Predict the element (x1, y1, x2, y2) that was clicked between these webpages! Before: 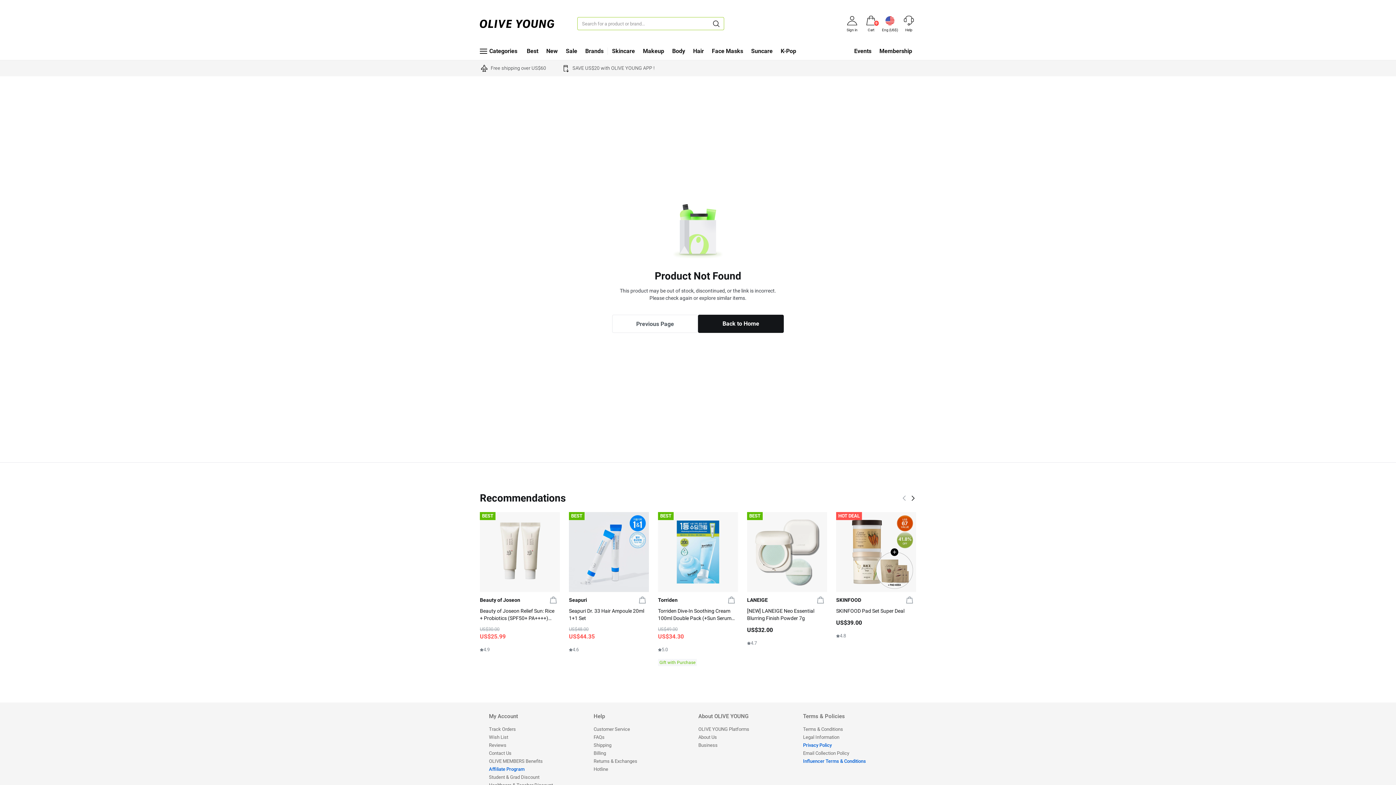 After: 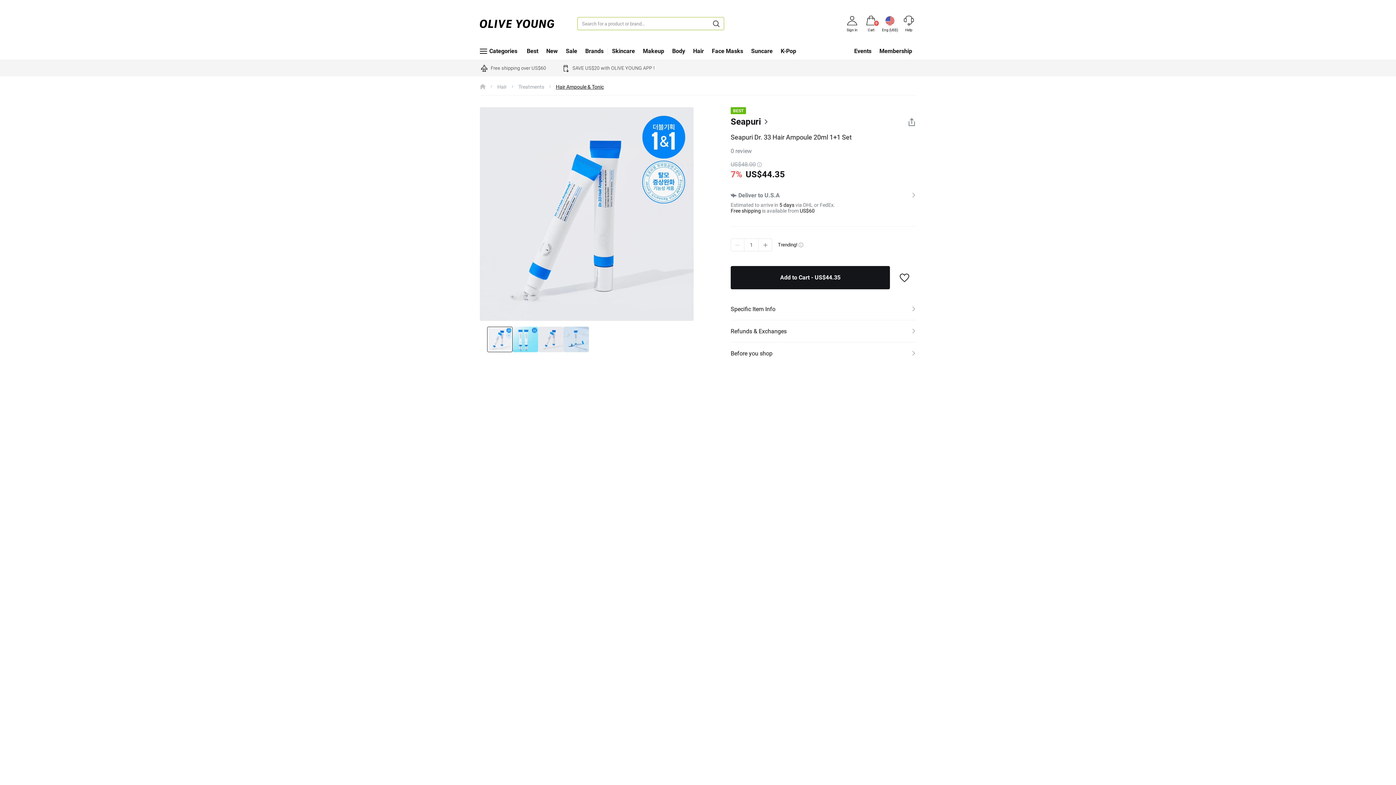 Action: label: BEST bbox: (569, 512, 649, 592)